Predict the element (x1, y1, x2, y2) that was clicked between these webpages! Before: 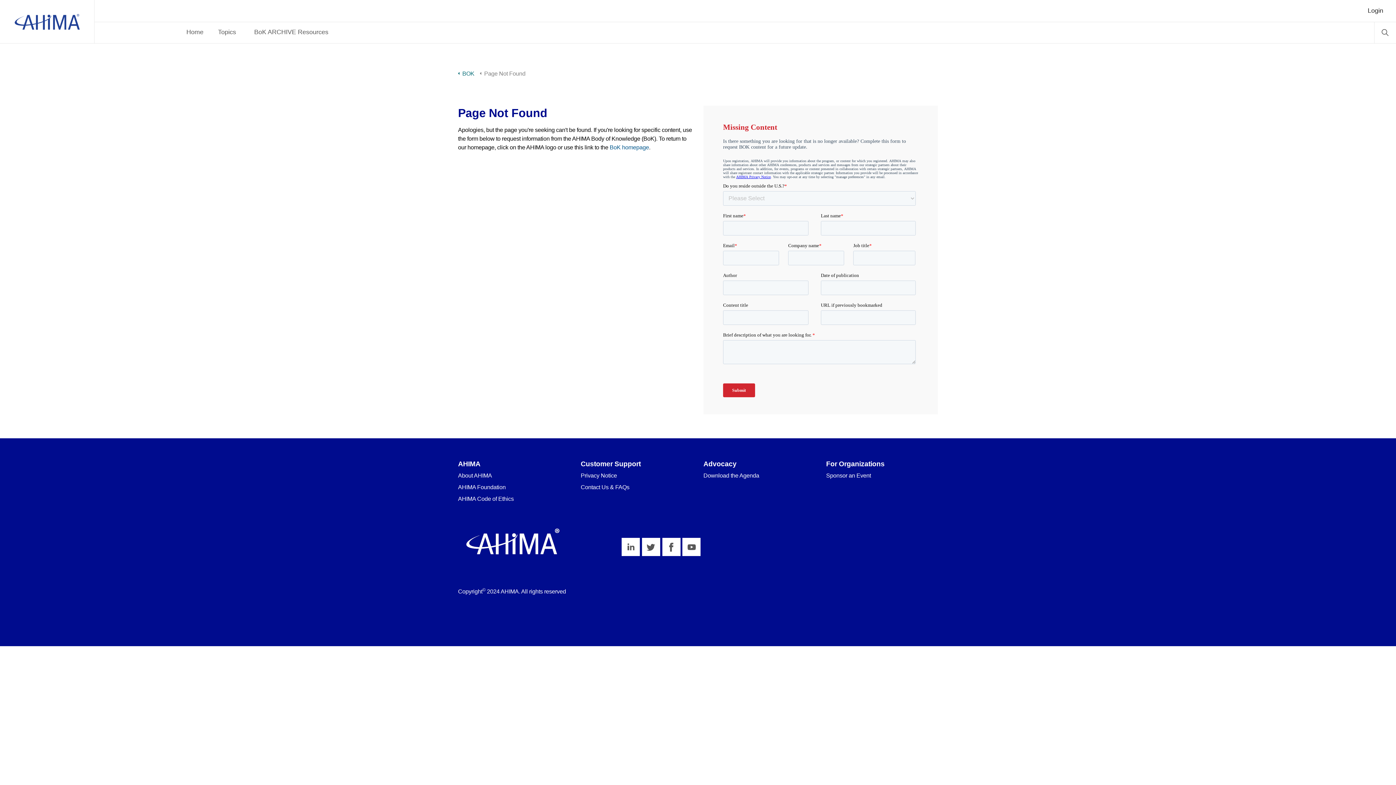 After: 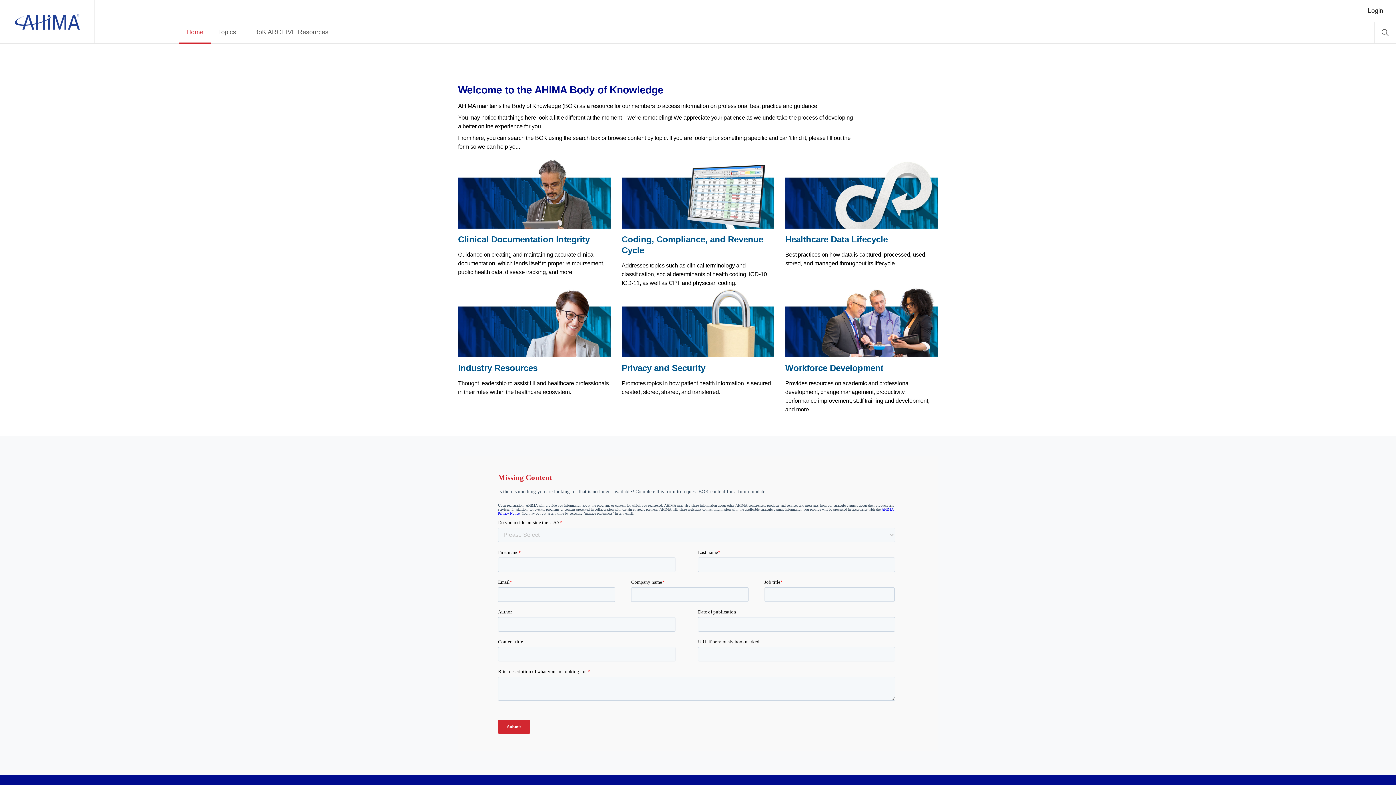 Action: label: BoK homepage bbox: (609, 120, 649, 126)